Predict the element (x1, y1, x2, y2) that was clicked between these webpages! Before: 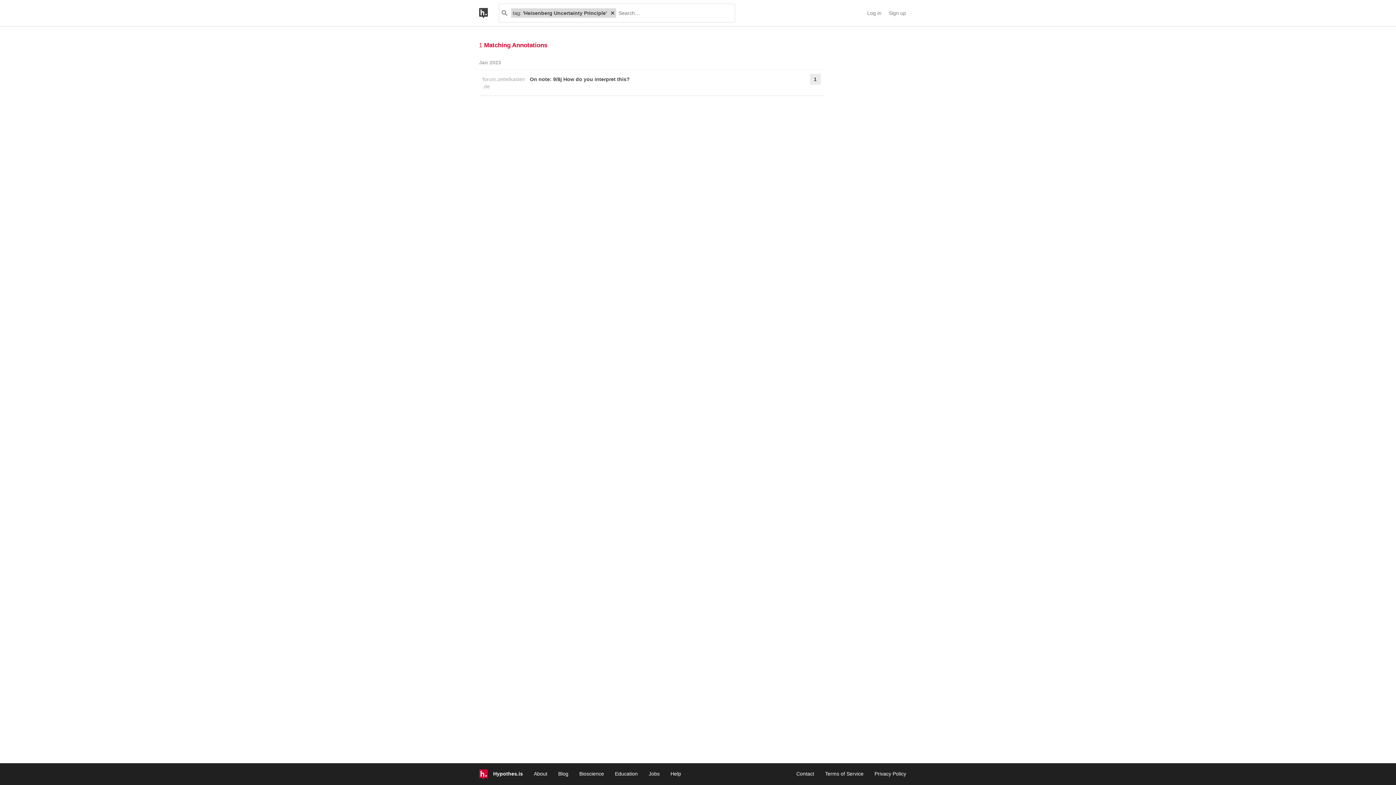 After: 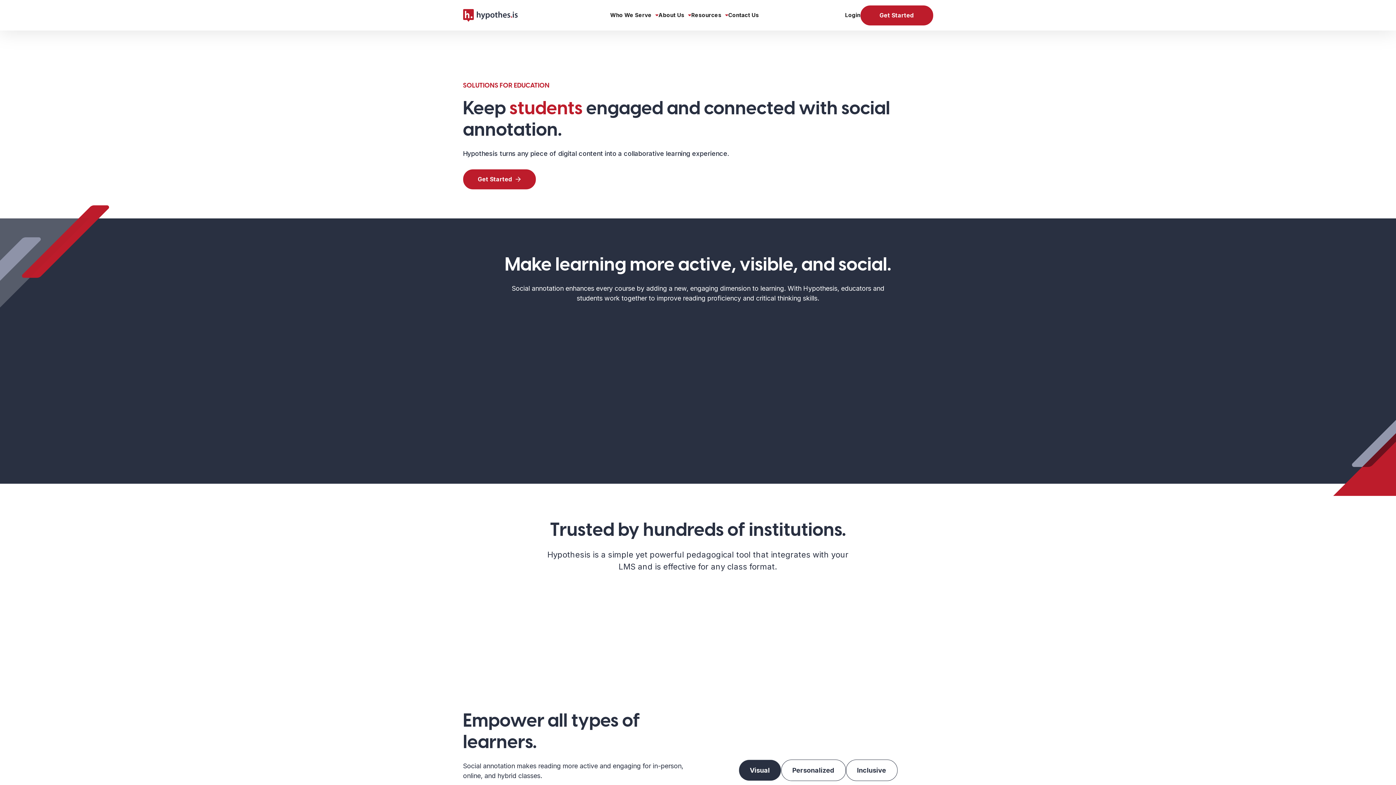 Action: bbox: (615, 771, 638, 777) label: Education